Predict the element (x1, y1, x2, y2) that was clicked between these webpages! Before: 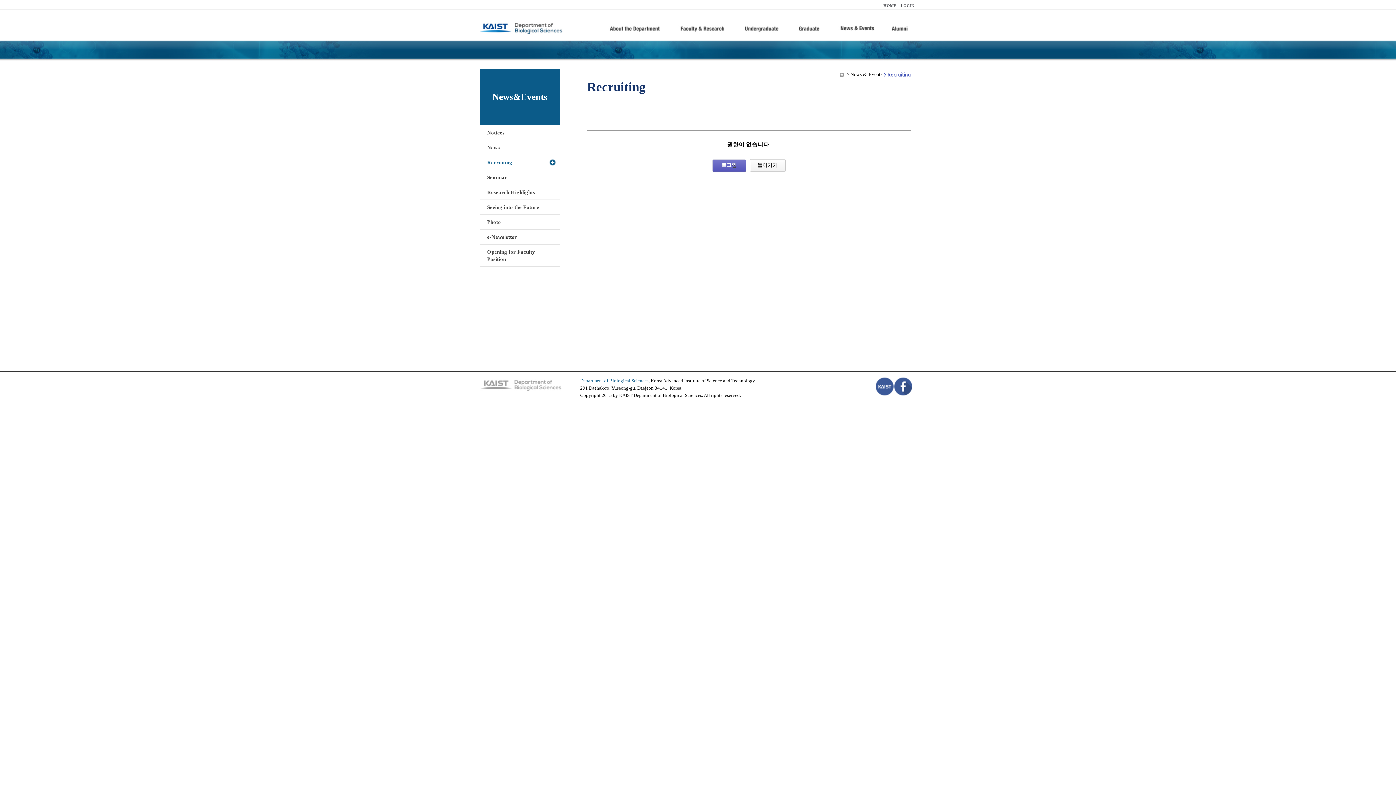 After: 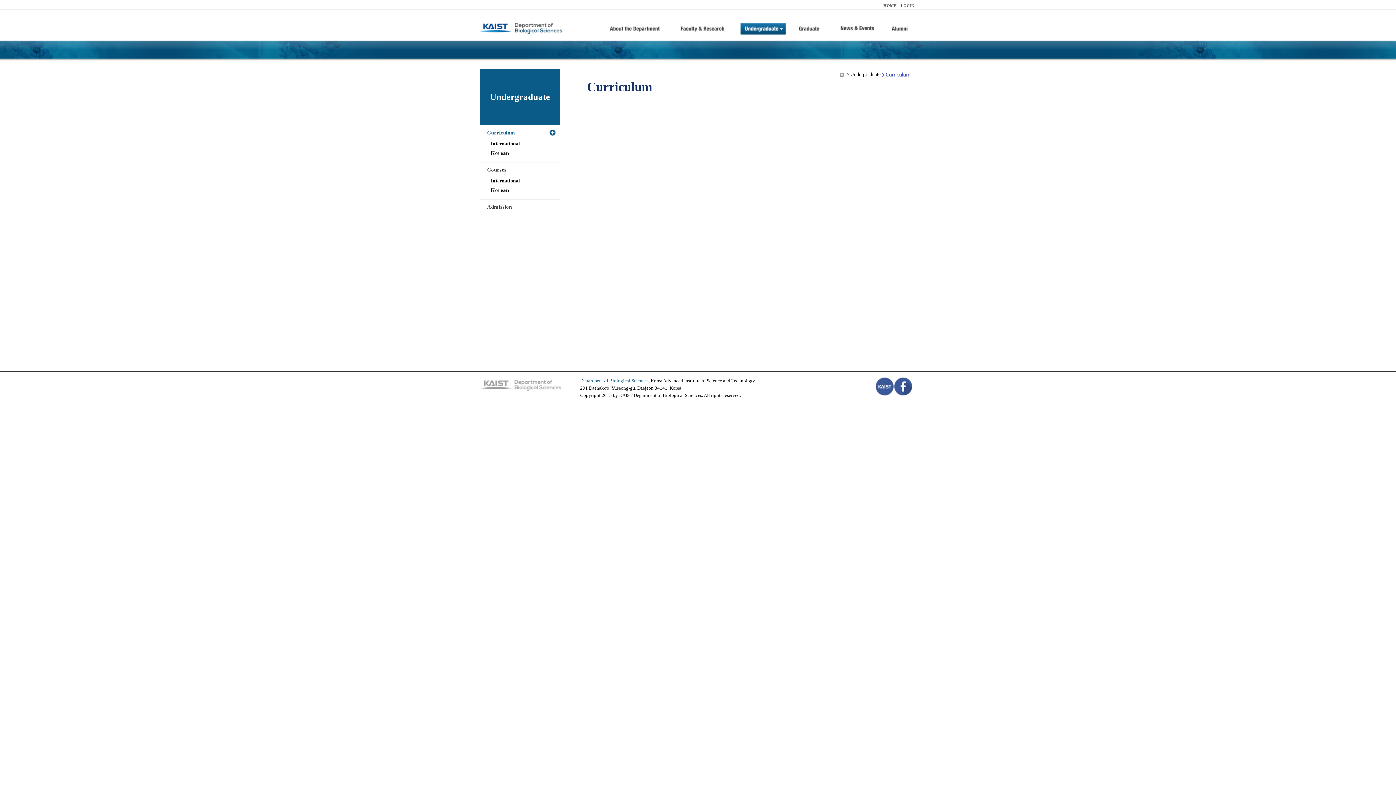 Action: bbox: (740, 21, 786, 46)